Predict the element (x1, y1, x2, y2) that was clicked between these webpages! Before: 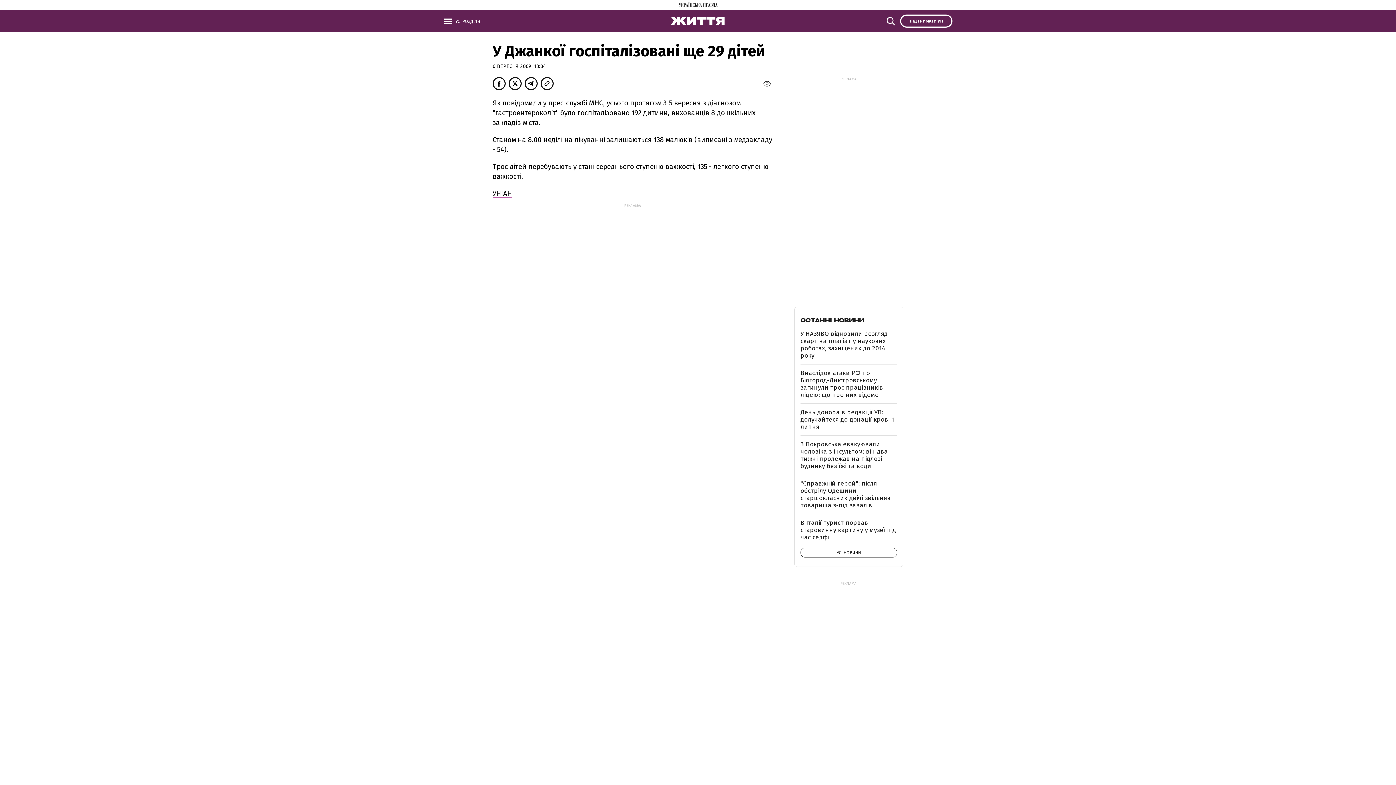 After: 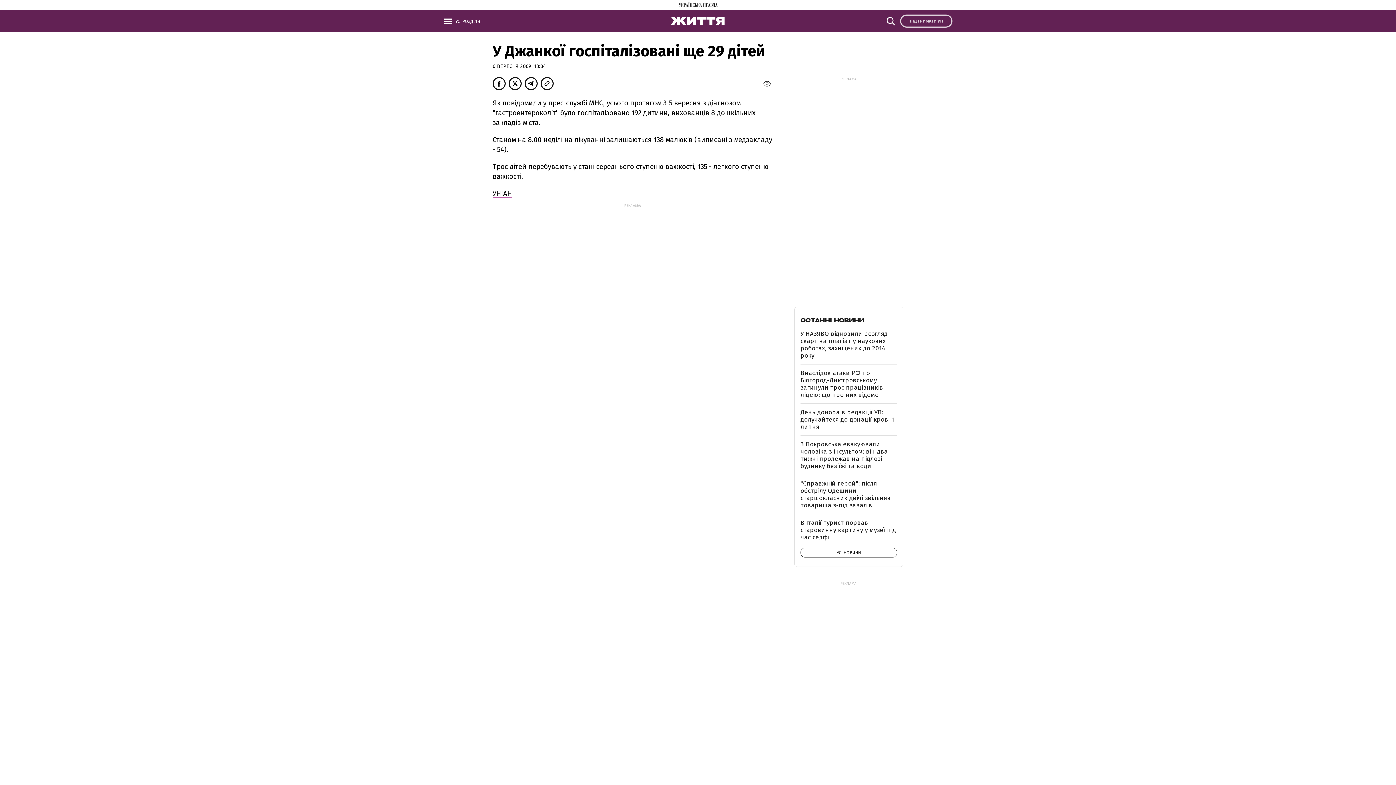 Action: label: ПІДТРИМАТИ УП bbox: (900, 14, 952, 27)